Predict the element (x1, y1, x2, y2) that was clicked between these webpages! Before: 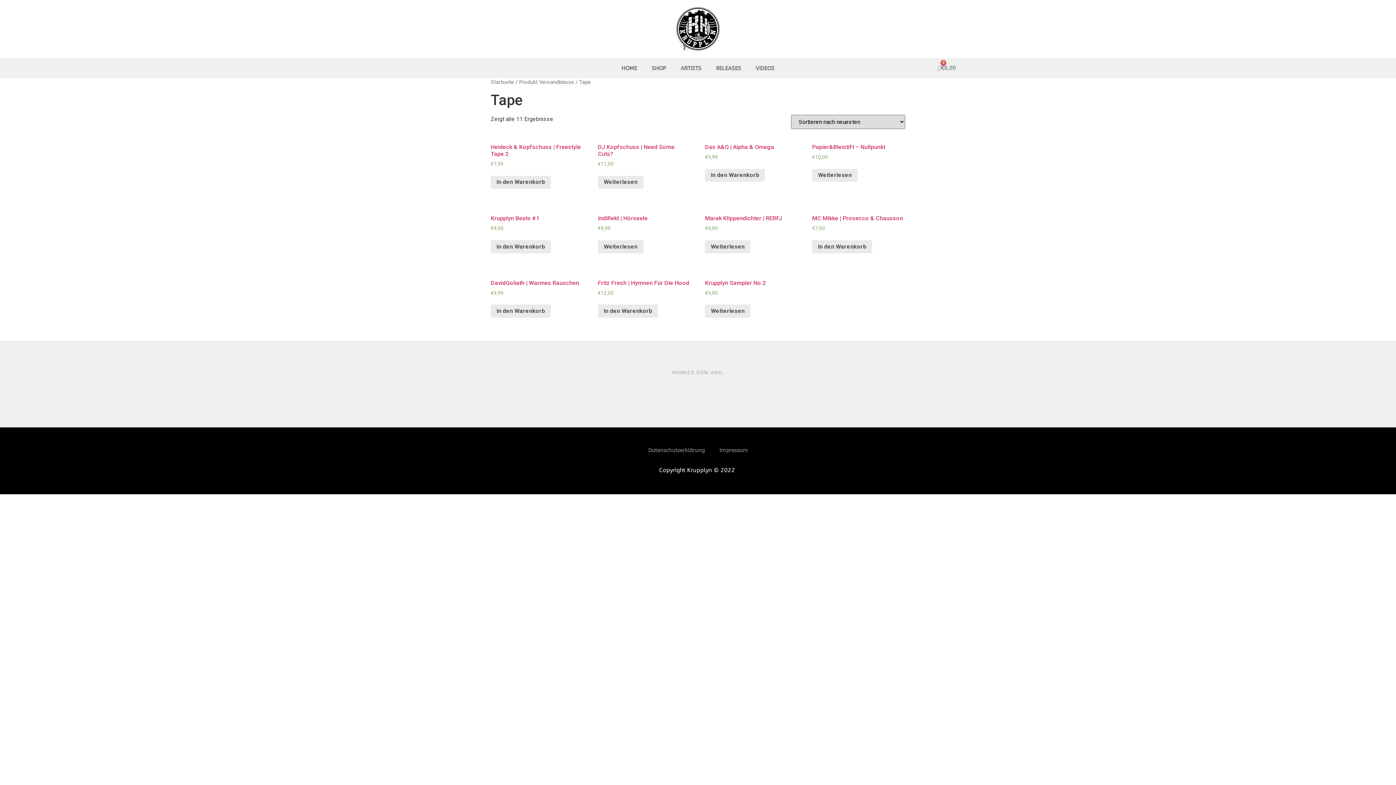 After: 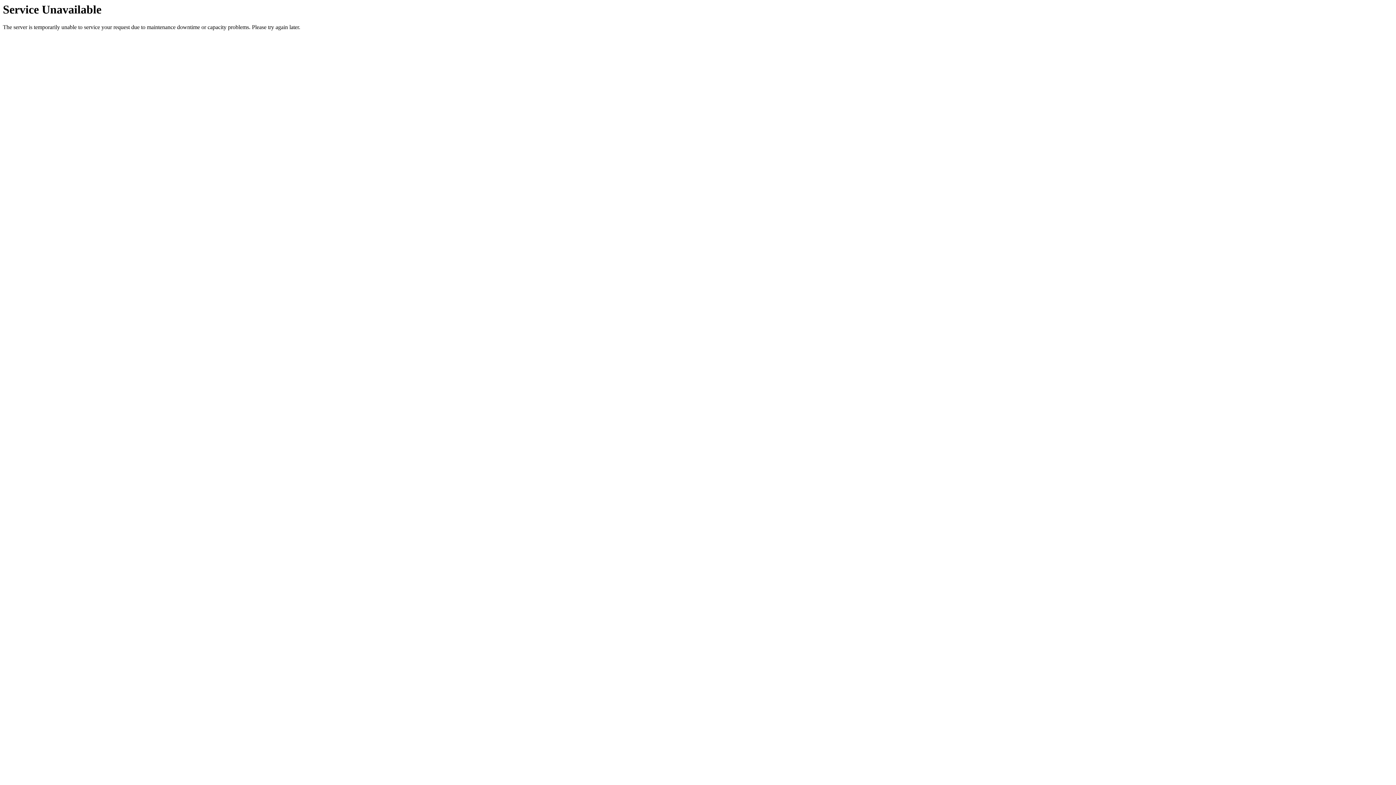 Action: label: SHOP bbox: (644, 60, 673, 76)